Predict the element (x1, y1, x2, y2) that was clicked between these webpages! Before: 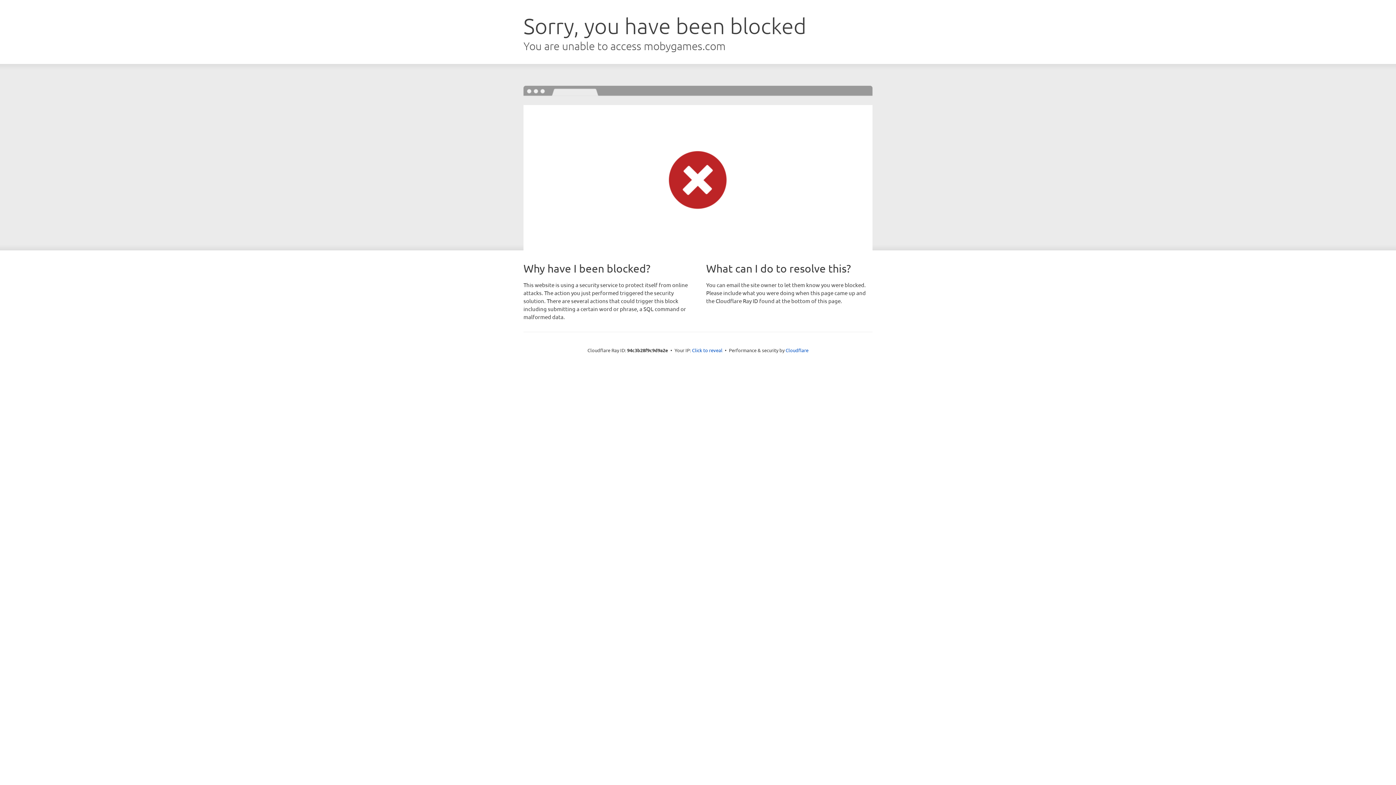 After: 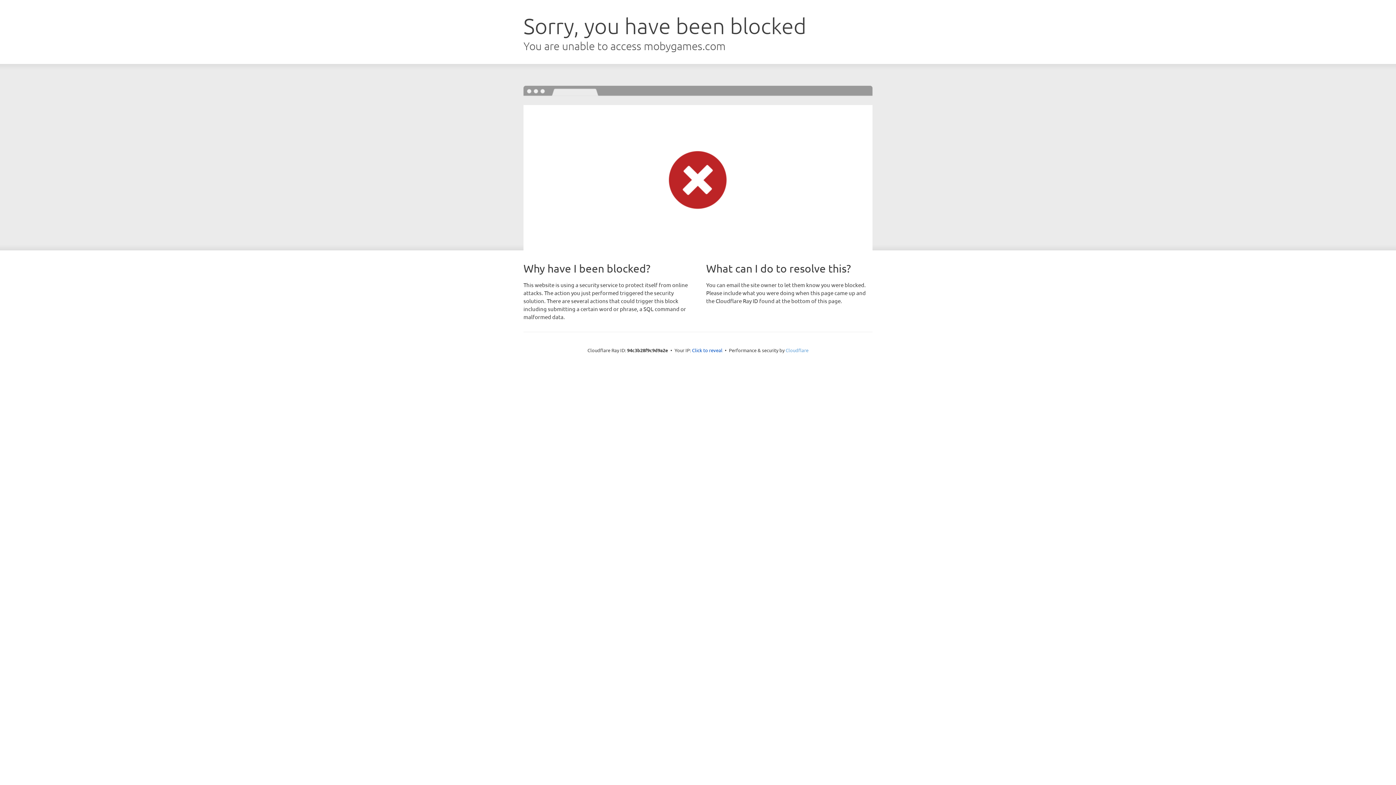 Action: bbox: (785, 347, 808, 353) label: Cloudflare